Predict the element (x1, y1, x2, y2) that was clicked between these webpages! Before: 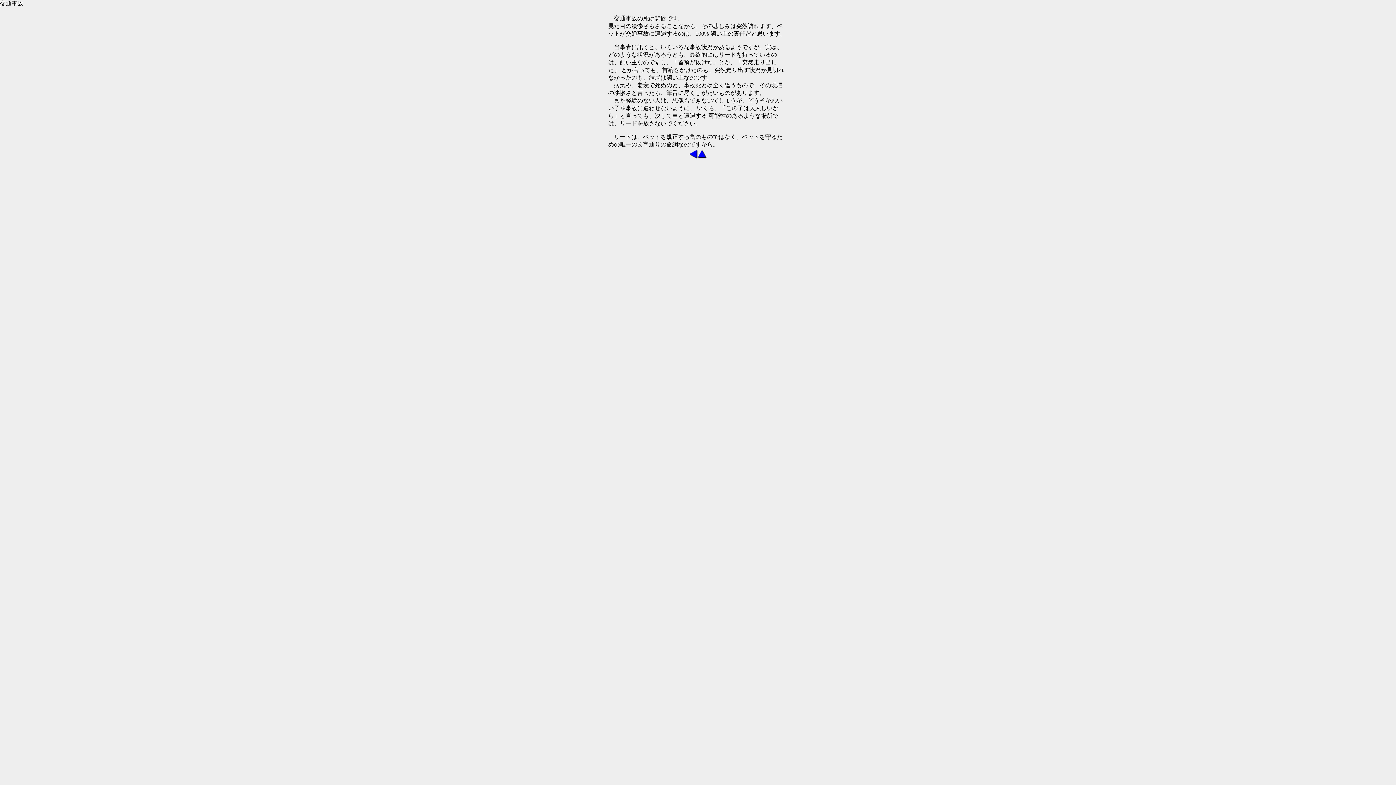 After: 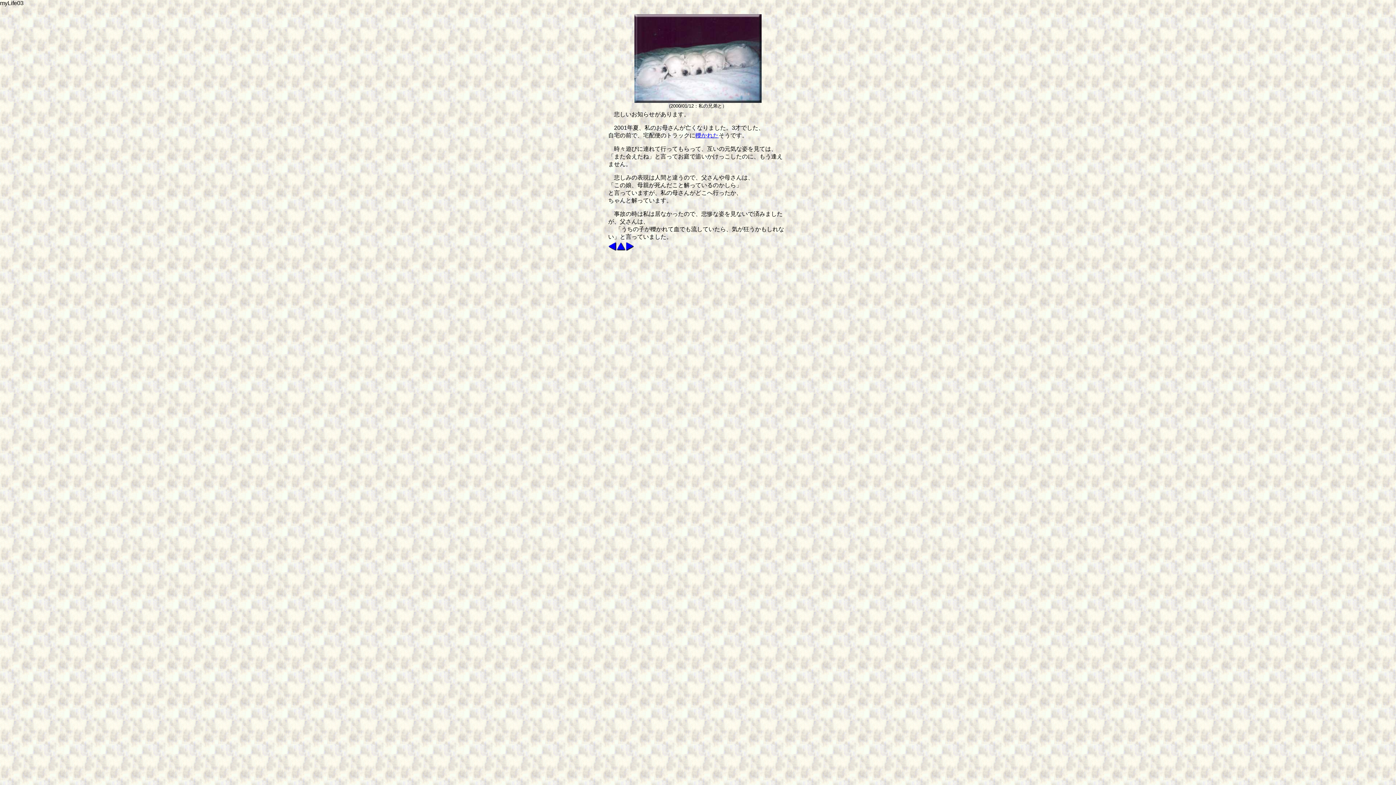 Action: bbox: (689, 153, 698, 160)